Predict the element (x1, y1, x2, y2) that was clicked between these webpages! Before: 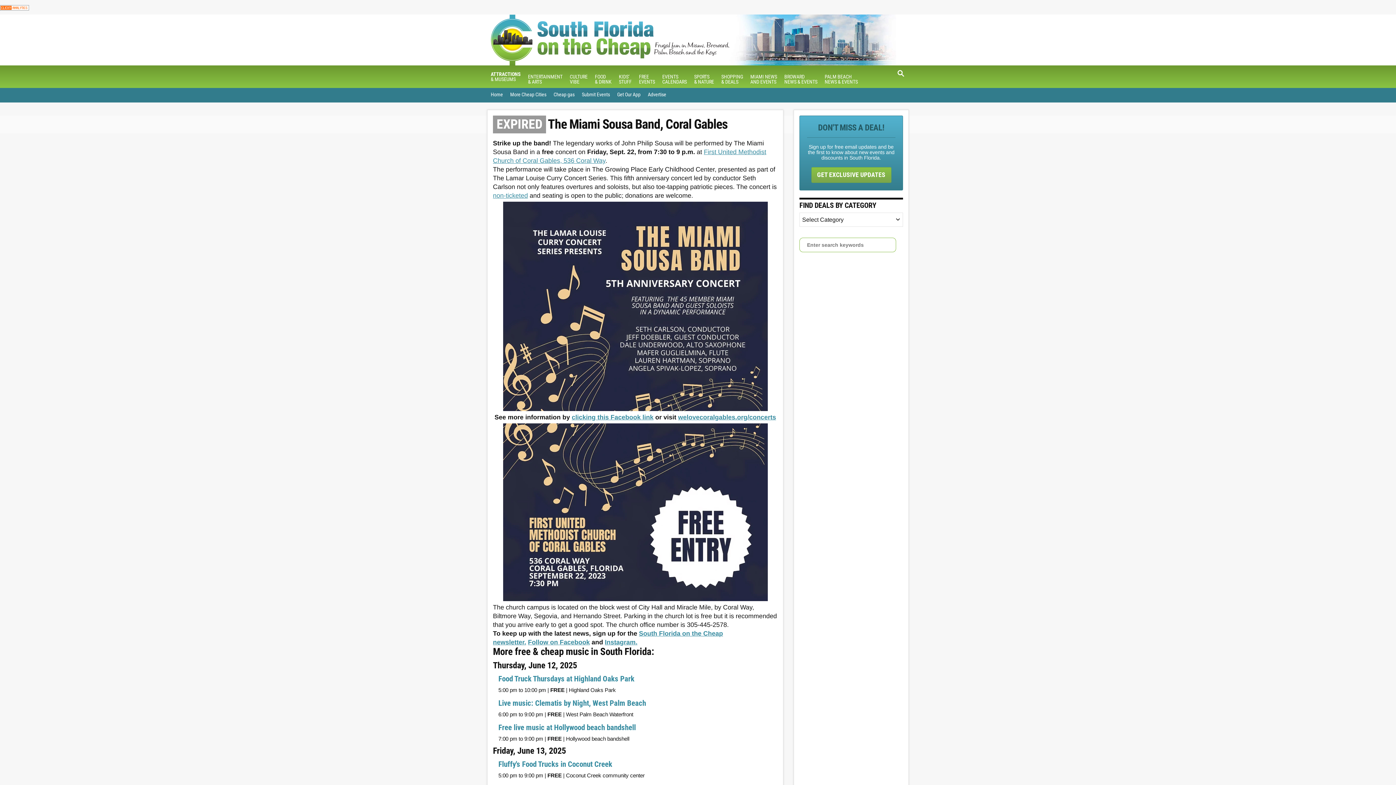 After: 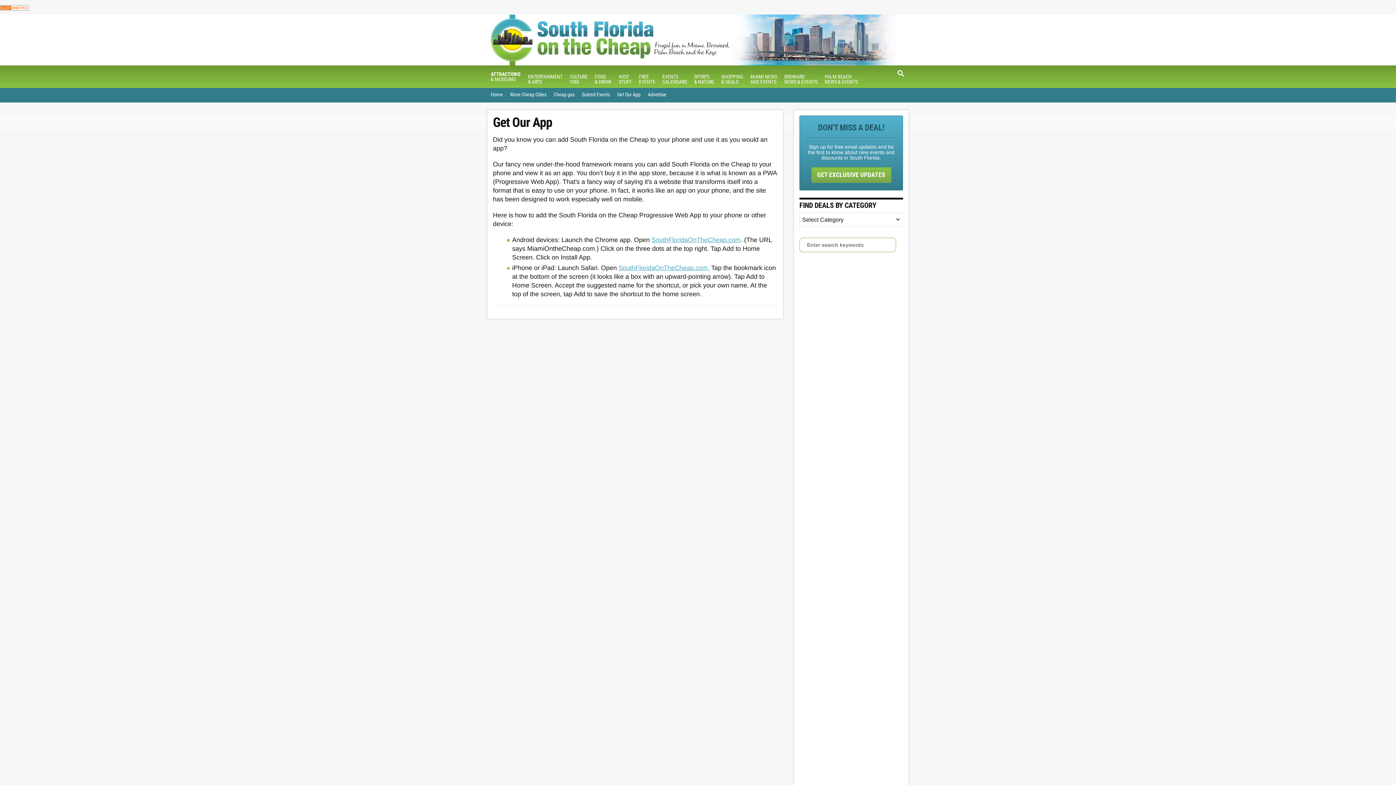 Action: label: Get Our App bbox: (613, 88, 644, 101)